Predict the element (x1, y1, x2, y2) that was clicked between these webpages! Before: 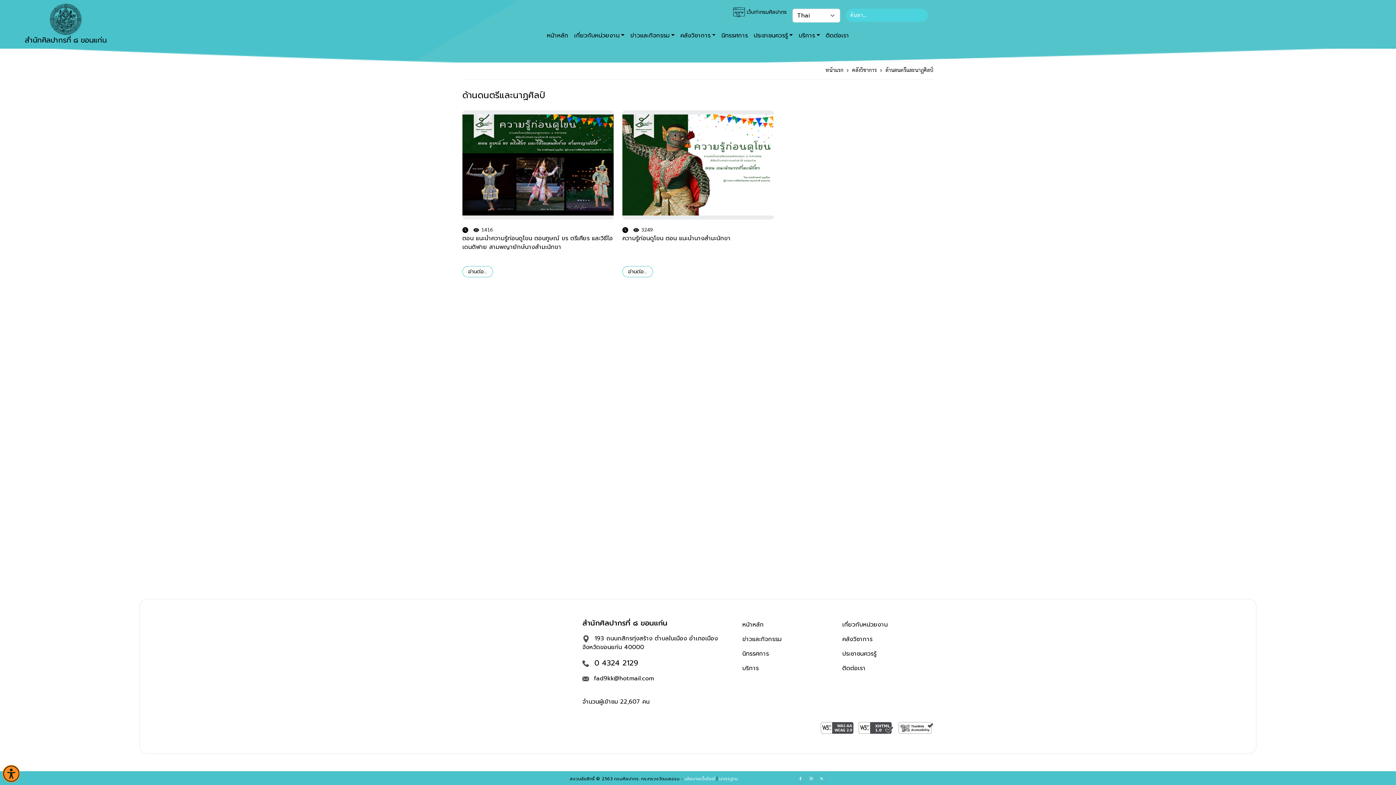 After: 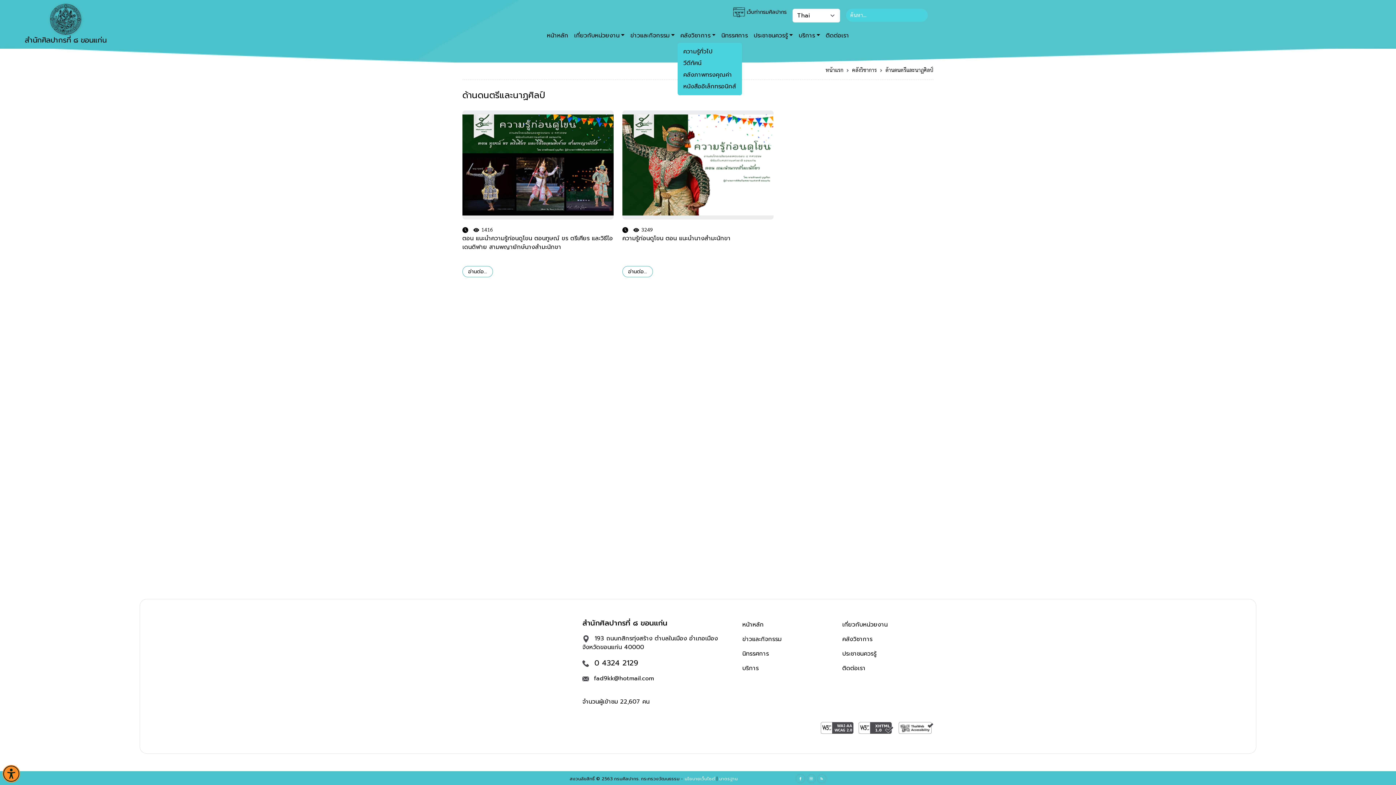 Action: bbox: (677, 28, 718, 42) label: คลังวิชาการ